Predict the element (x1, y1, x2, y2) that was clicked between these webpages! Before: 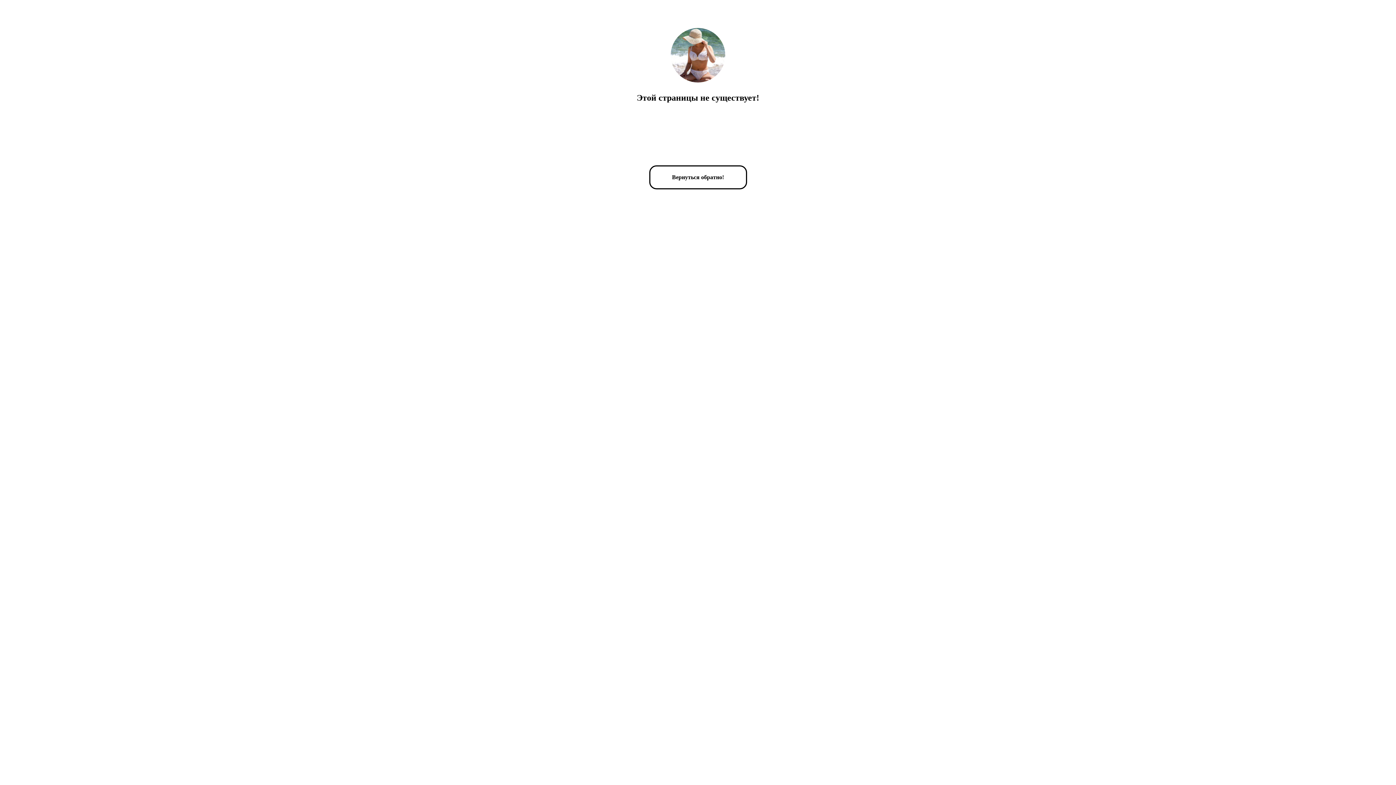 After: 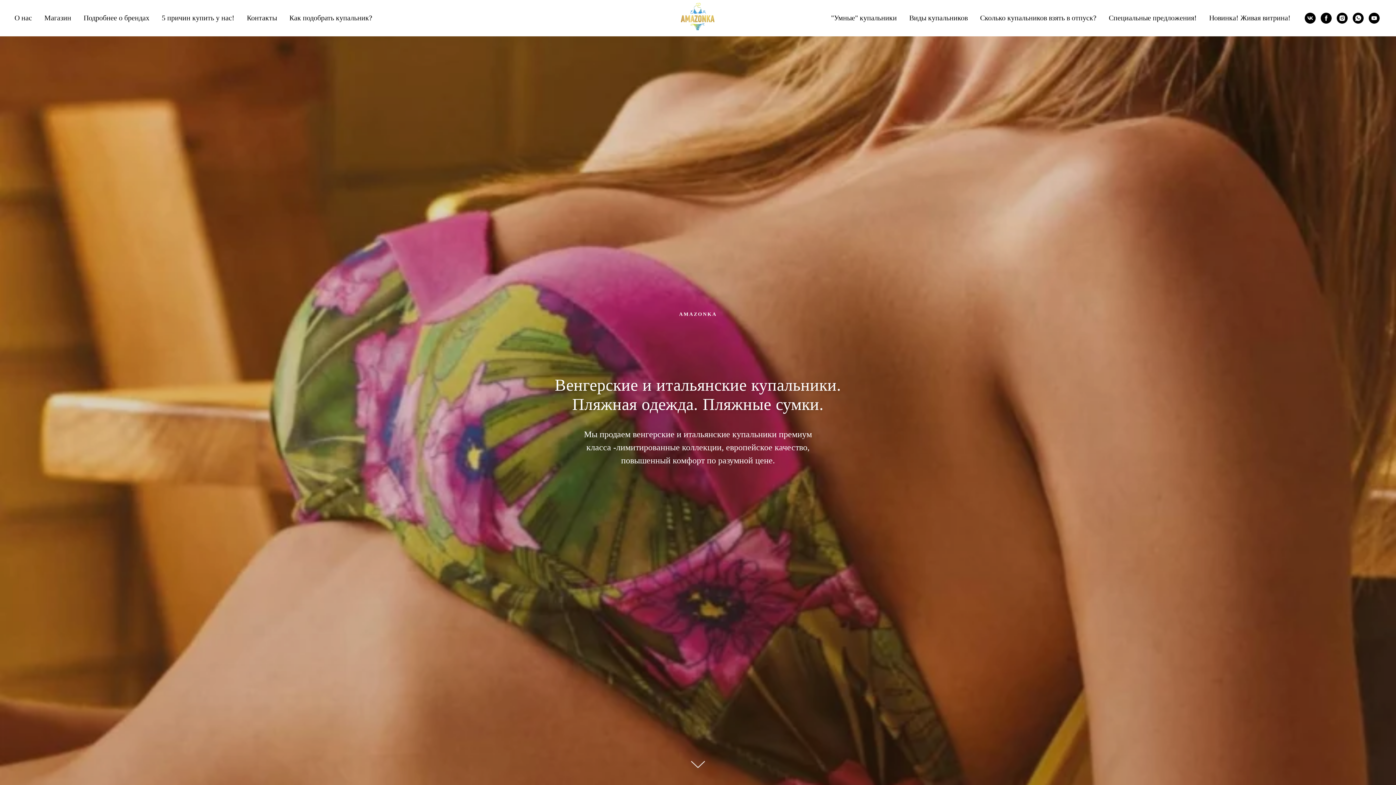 Action: bbox: (649, 165, 747, 189) label: Вернуться обратно!